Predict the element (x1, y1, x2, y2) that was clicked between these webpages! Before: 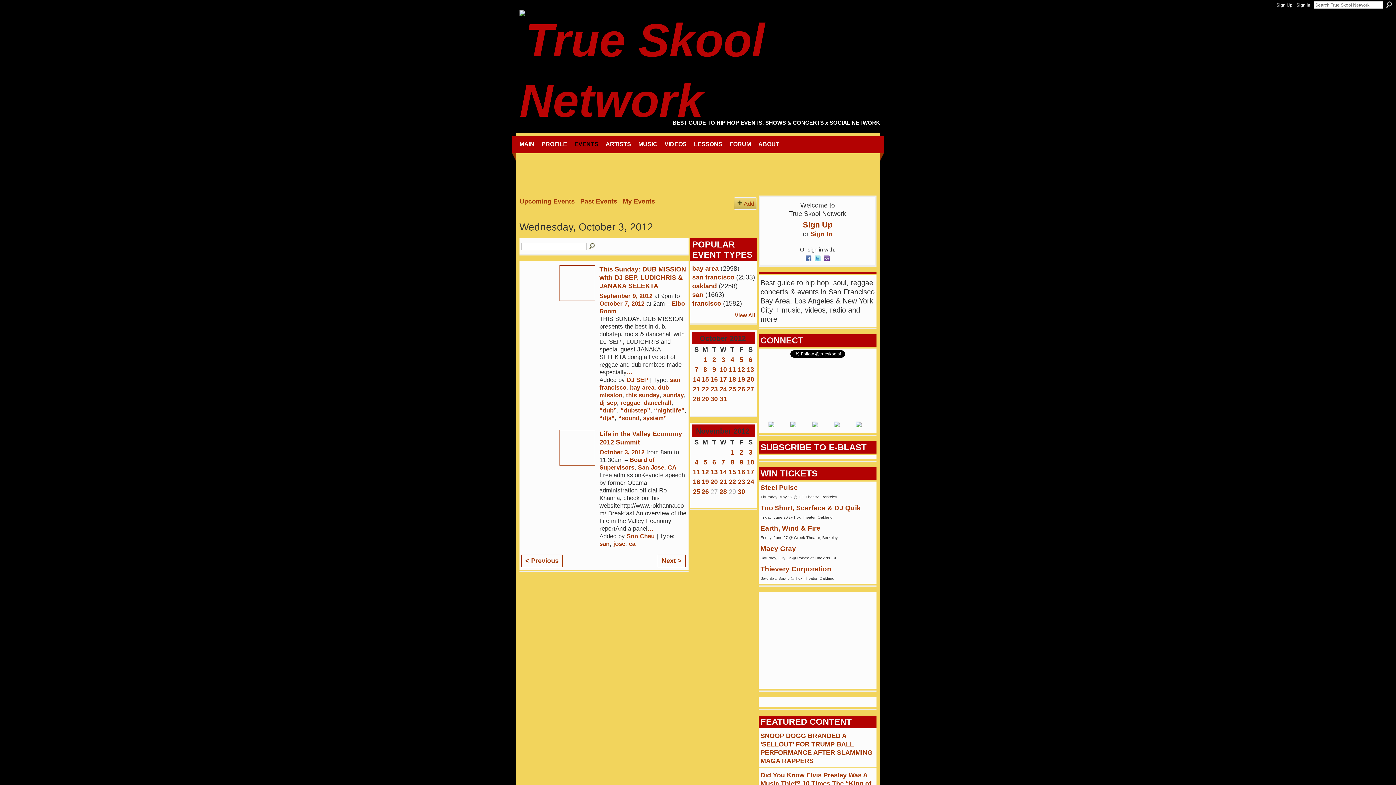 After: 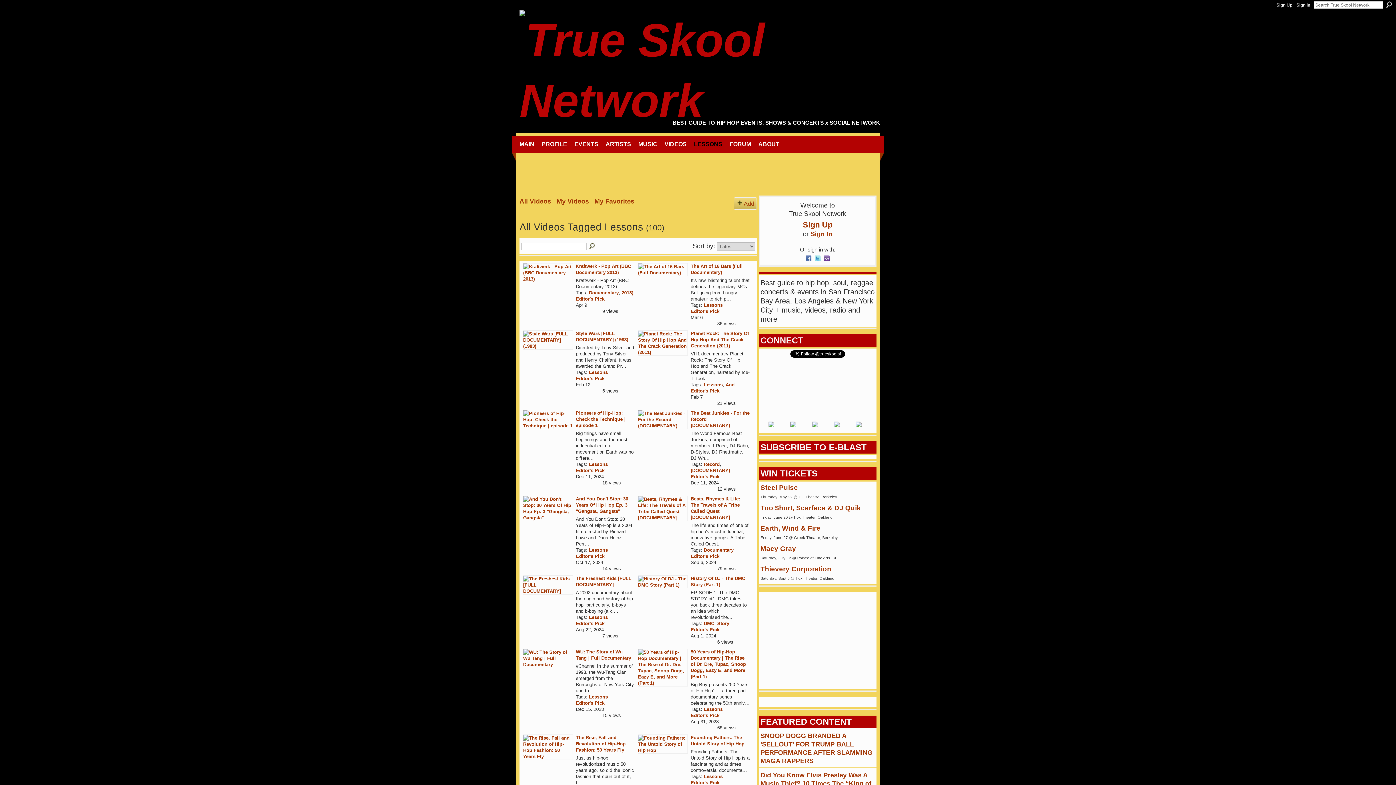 Action: label: LESSONS bbox: (694, 140, 722, 148)